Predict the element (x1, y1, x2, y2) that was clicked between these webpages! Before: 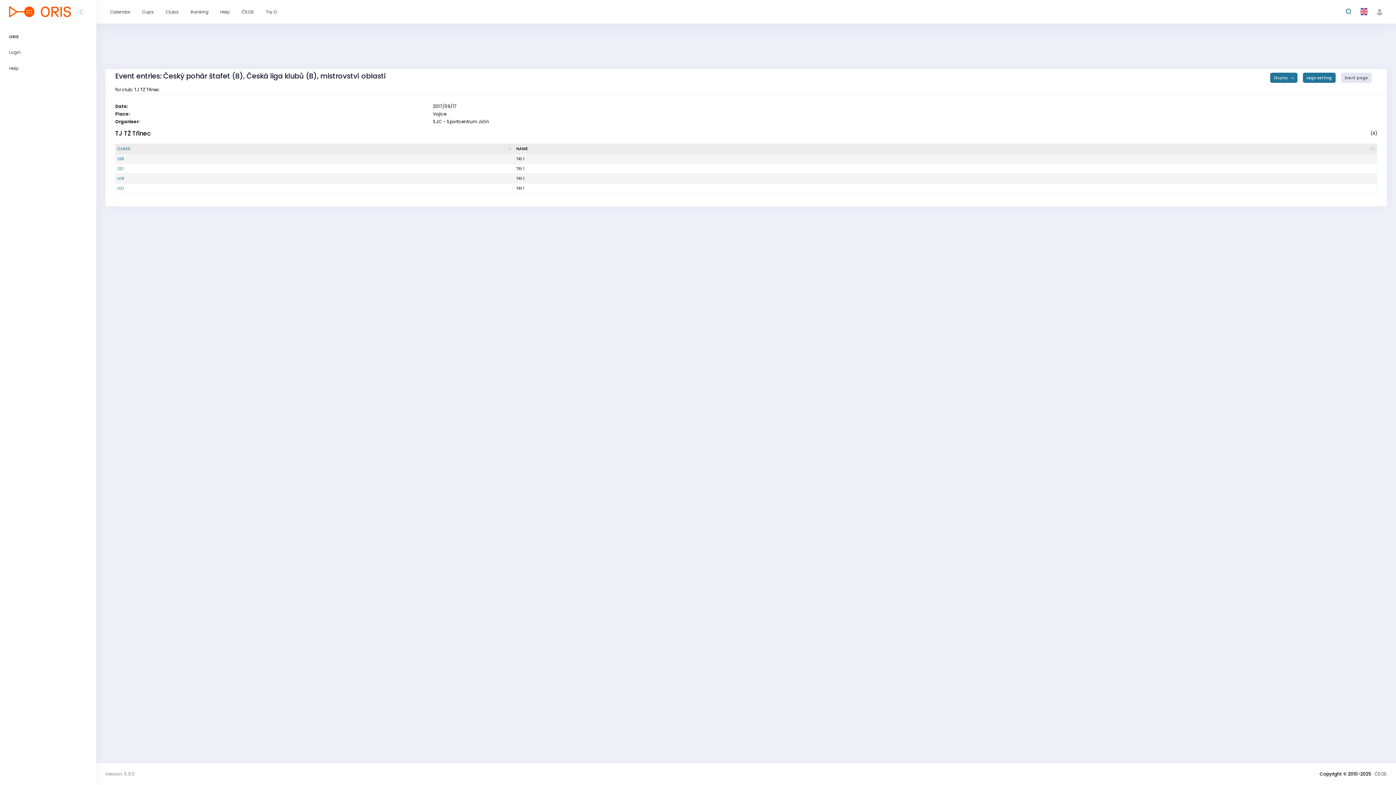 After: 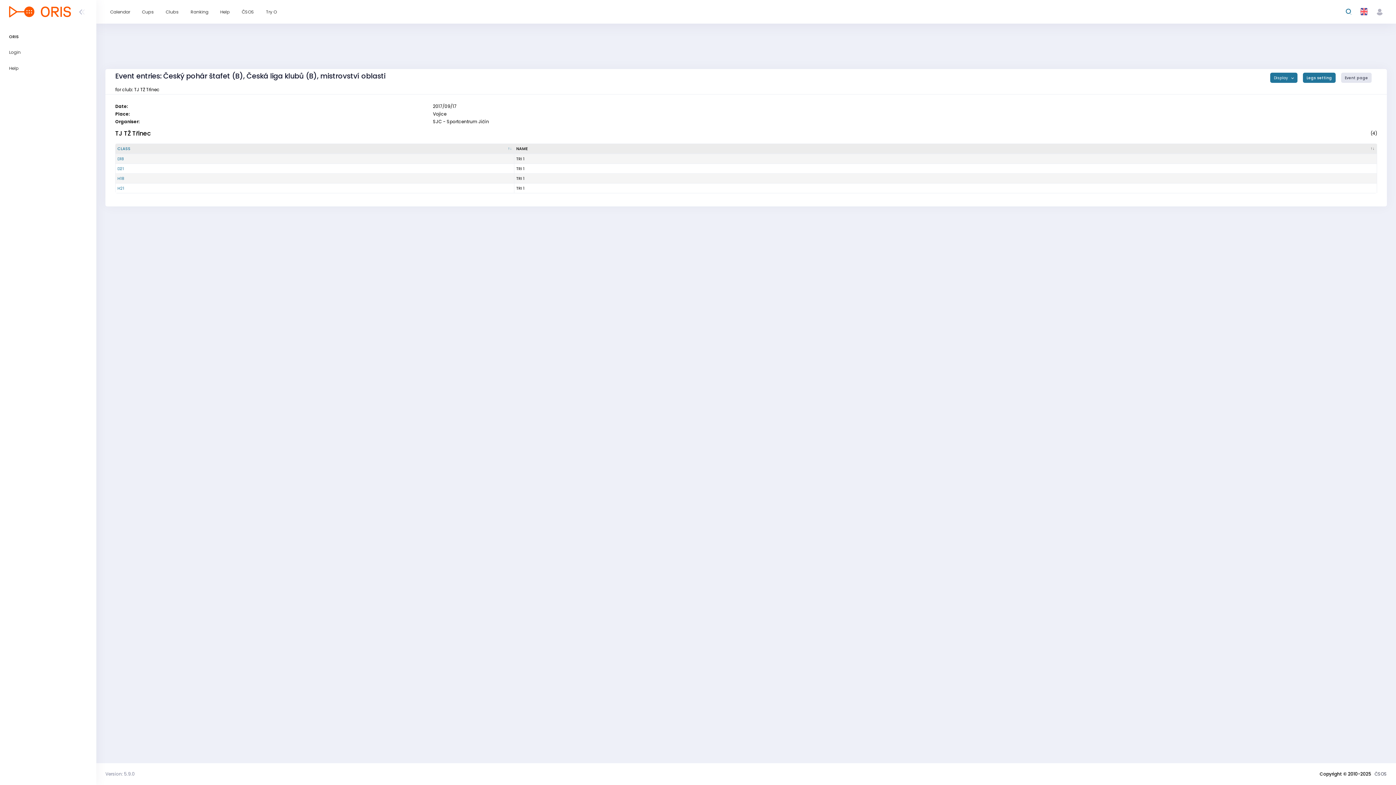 Action: bbox: (115, 129, 150, 137) label: TJ TŽ Třinec